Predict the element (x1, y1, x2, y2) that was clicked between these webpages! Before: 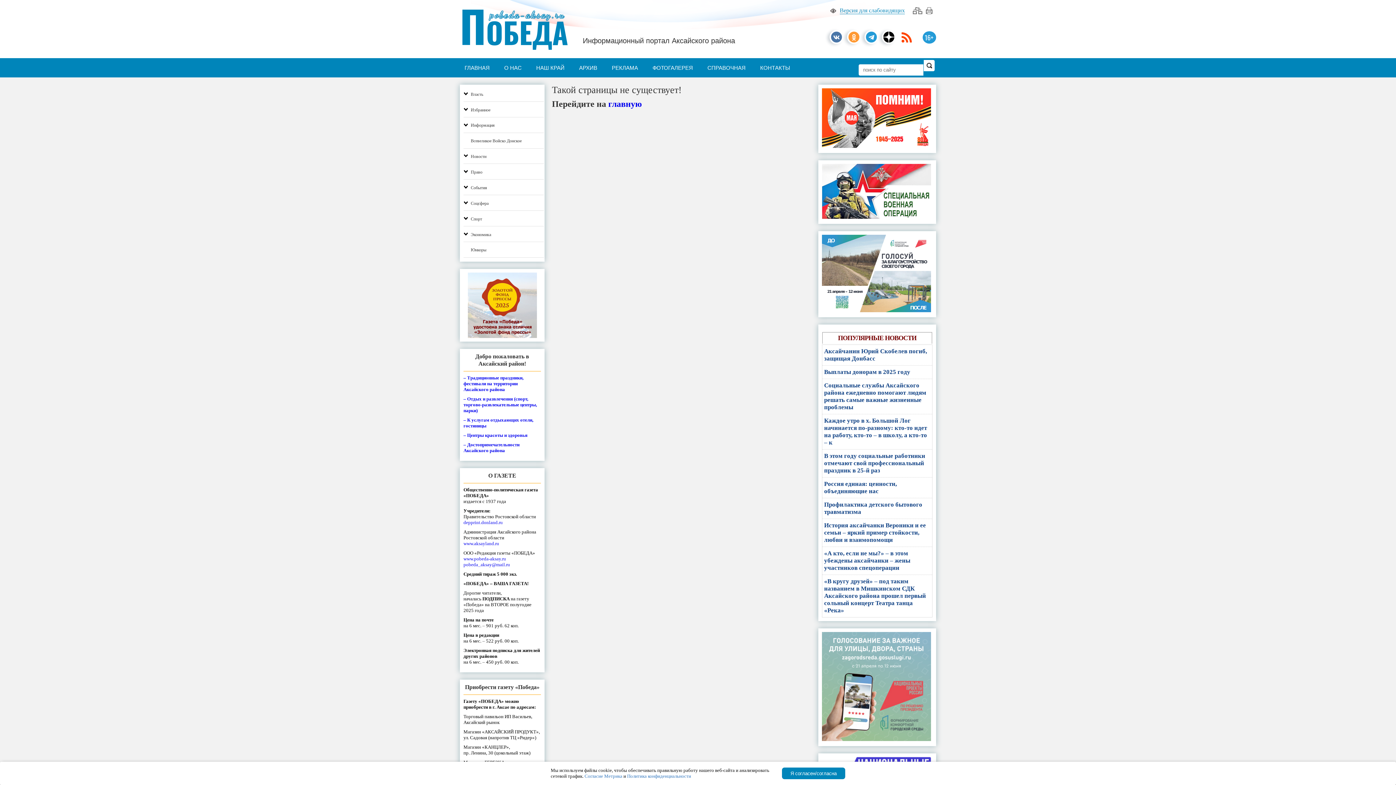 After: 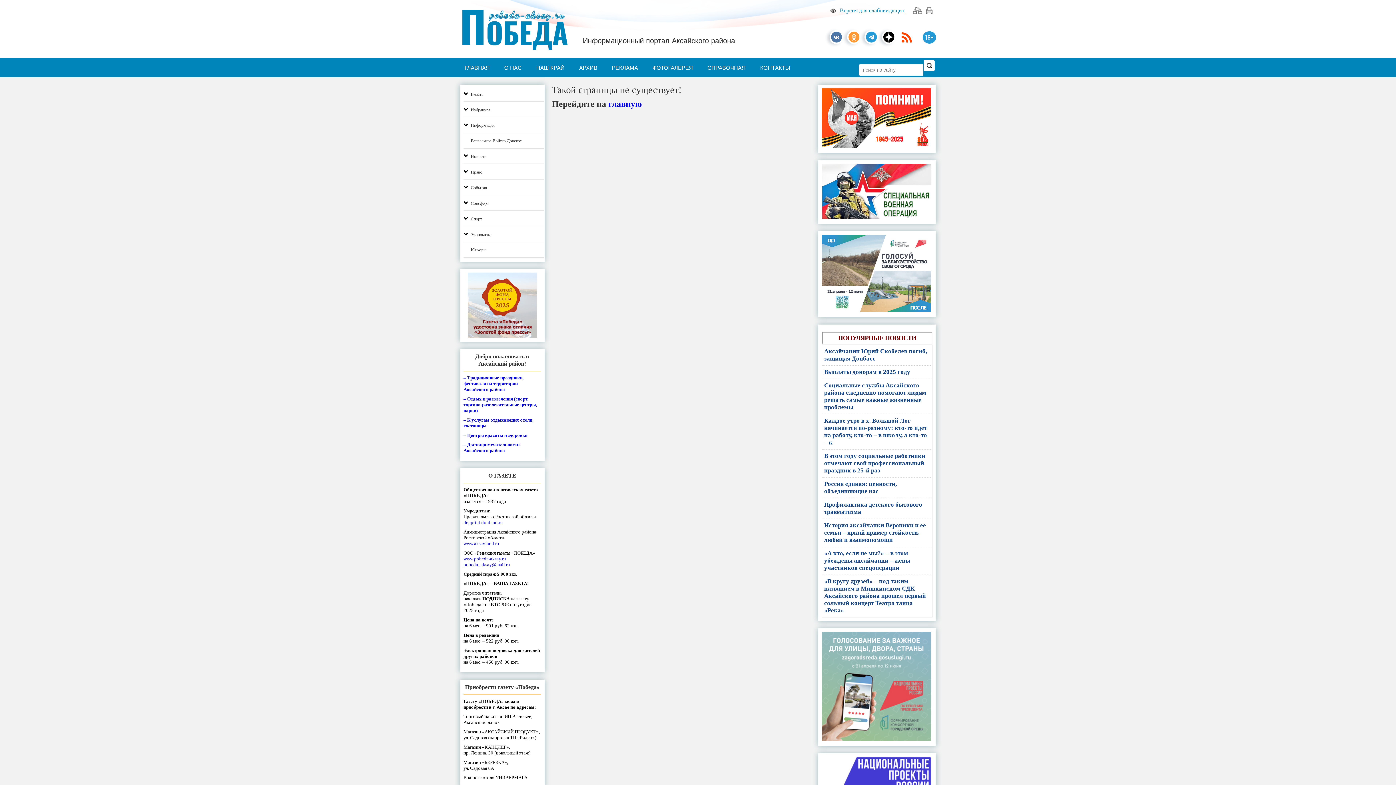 Action: bbox: (782, 768, 845, 779) label: Я согласен/согласна